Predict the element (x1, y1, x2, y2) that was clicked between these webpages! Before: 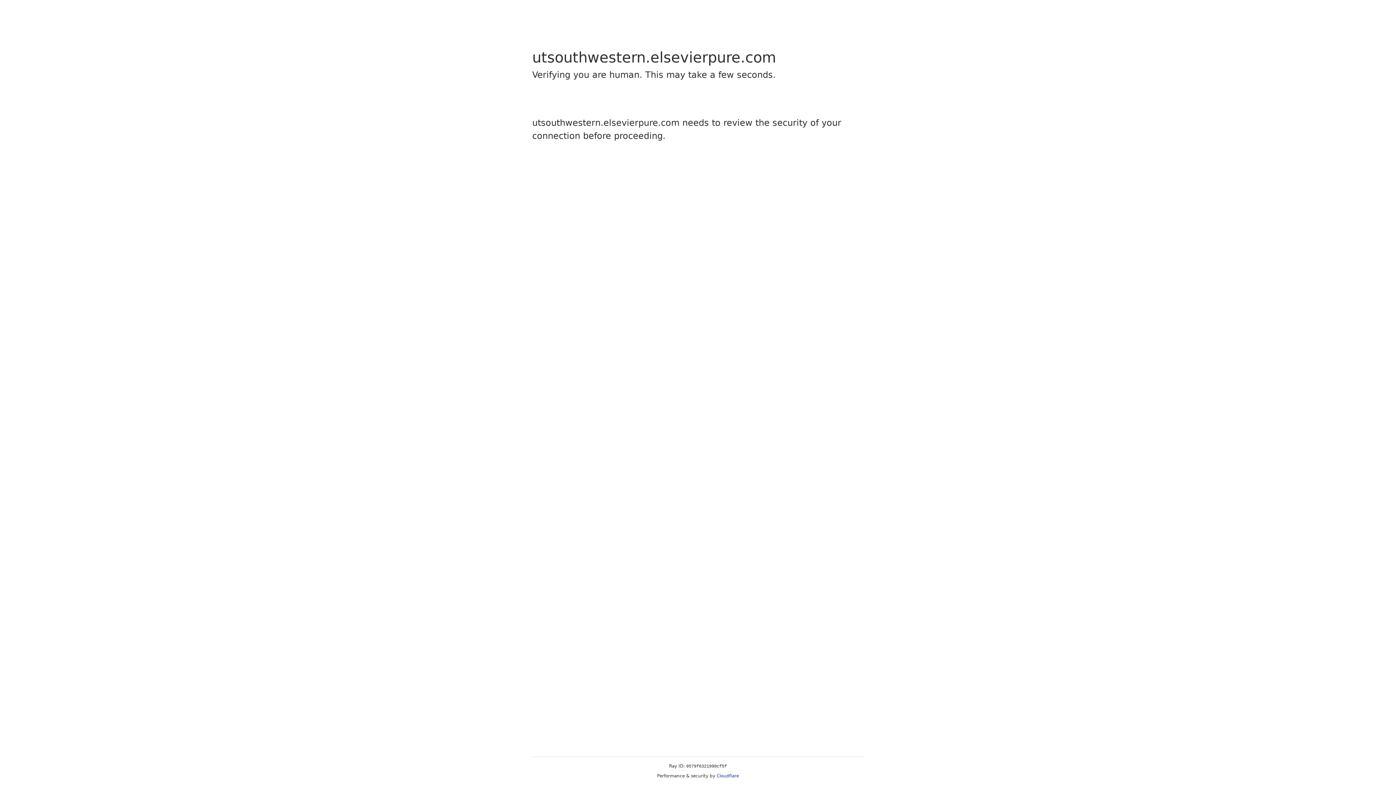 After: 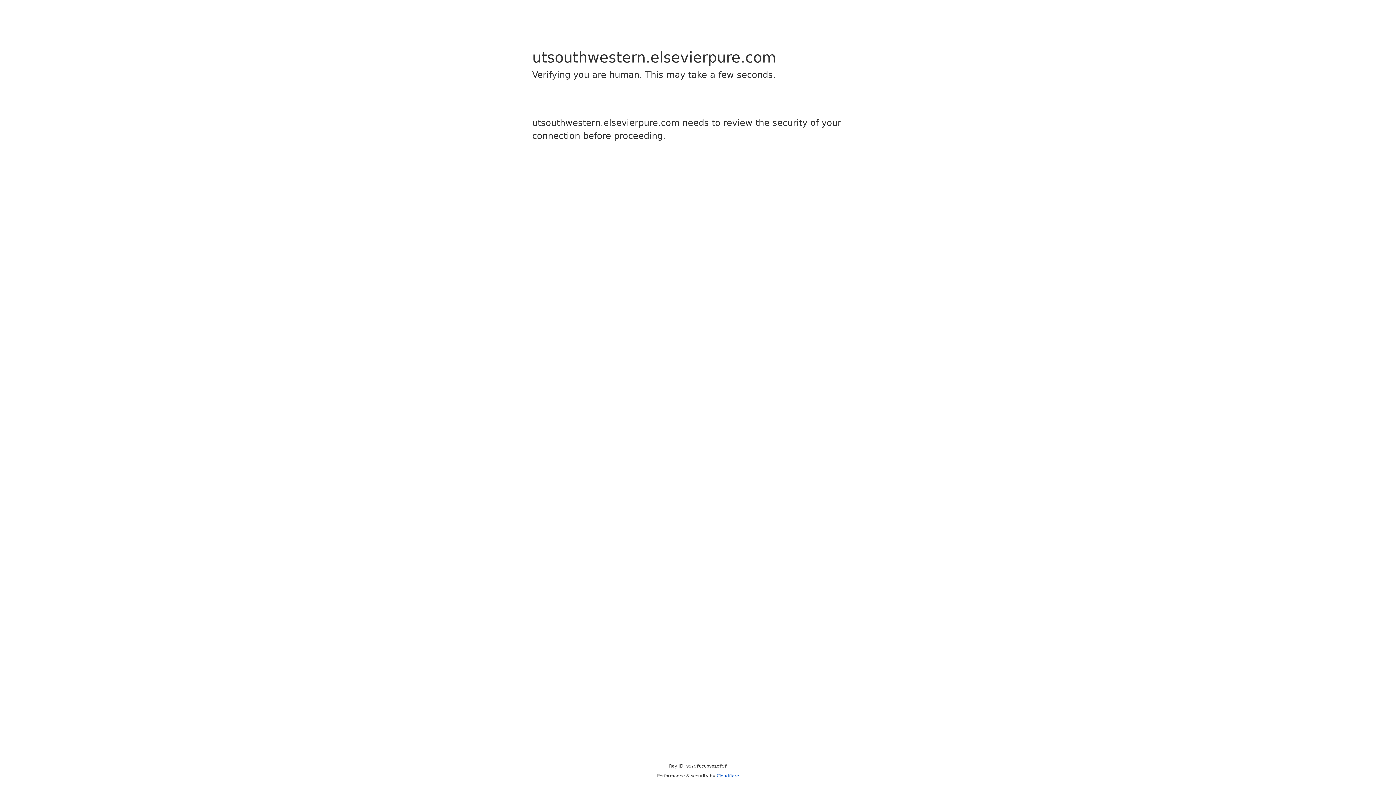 Action: label: Cloudflare bbox: (716, 773, 739, 778)